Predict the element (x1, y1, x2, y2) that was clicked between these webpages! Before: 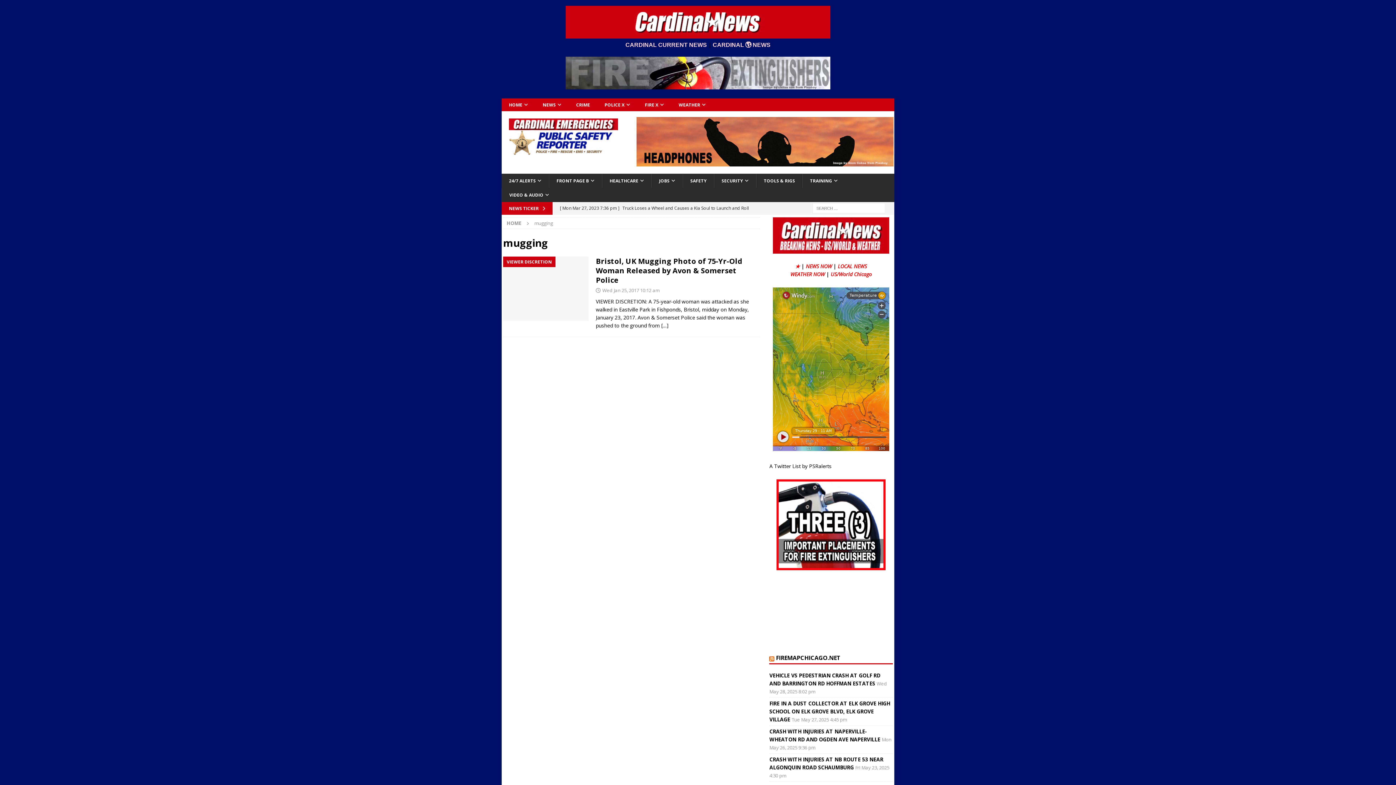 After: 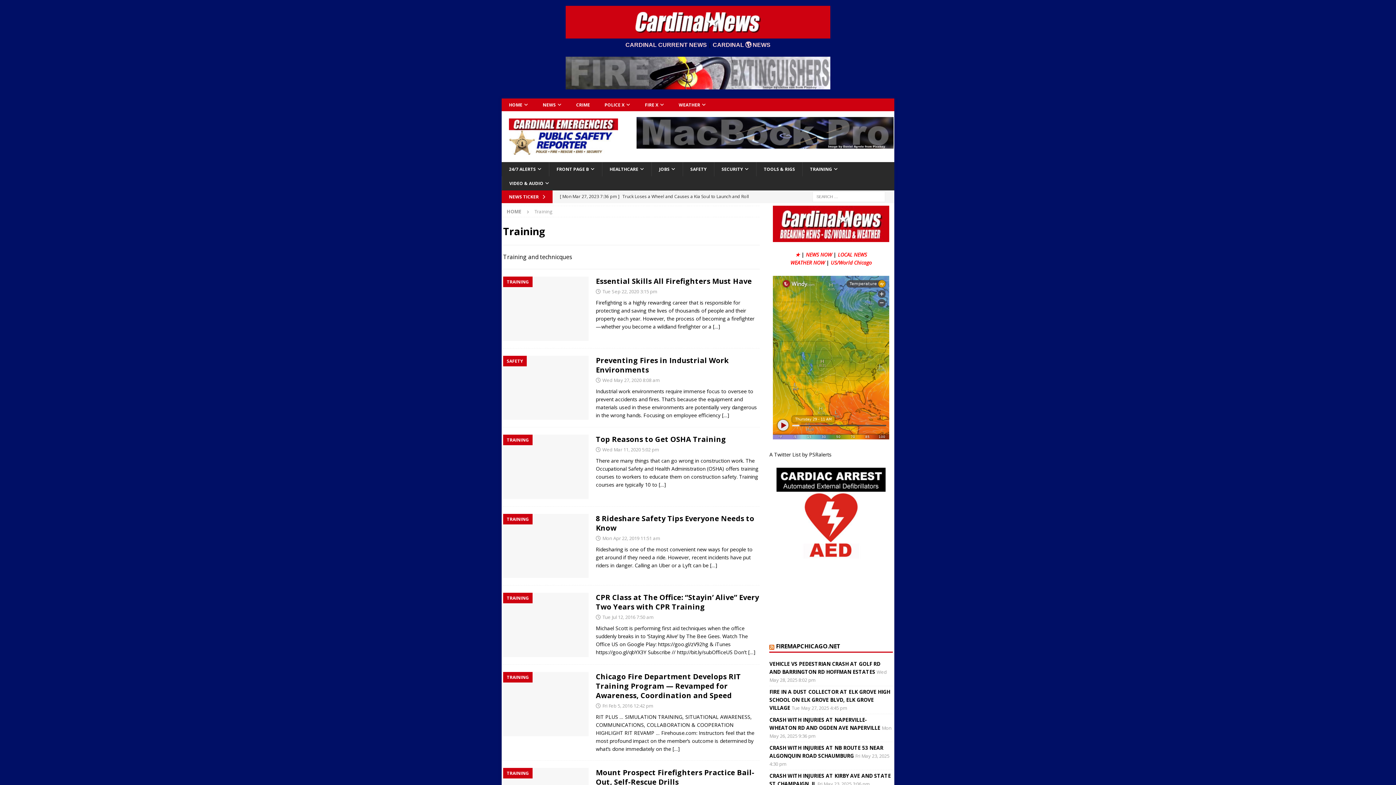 Action: label: TRAINING bbox: (802, 173, 845, 187)